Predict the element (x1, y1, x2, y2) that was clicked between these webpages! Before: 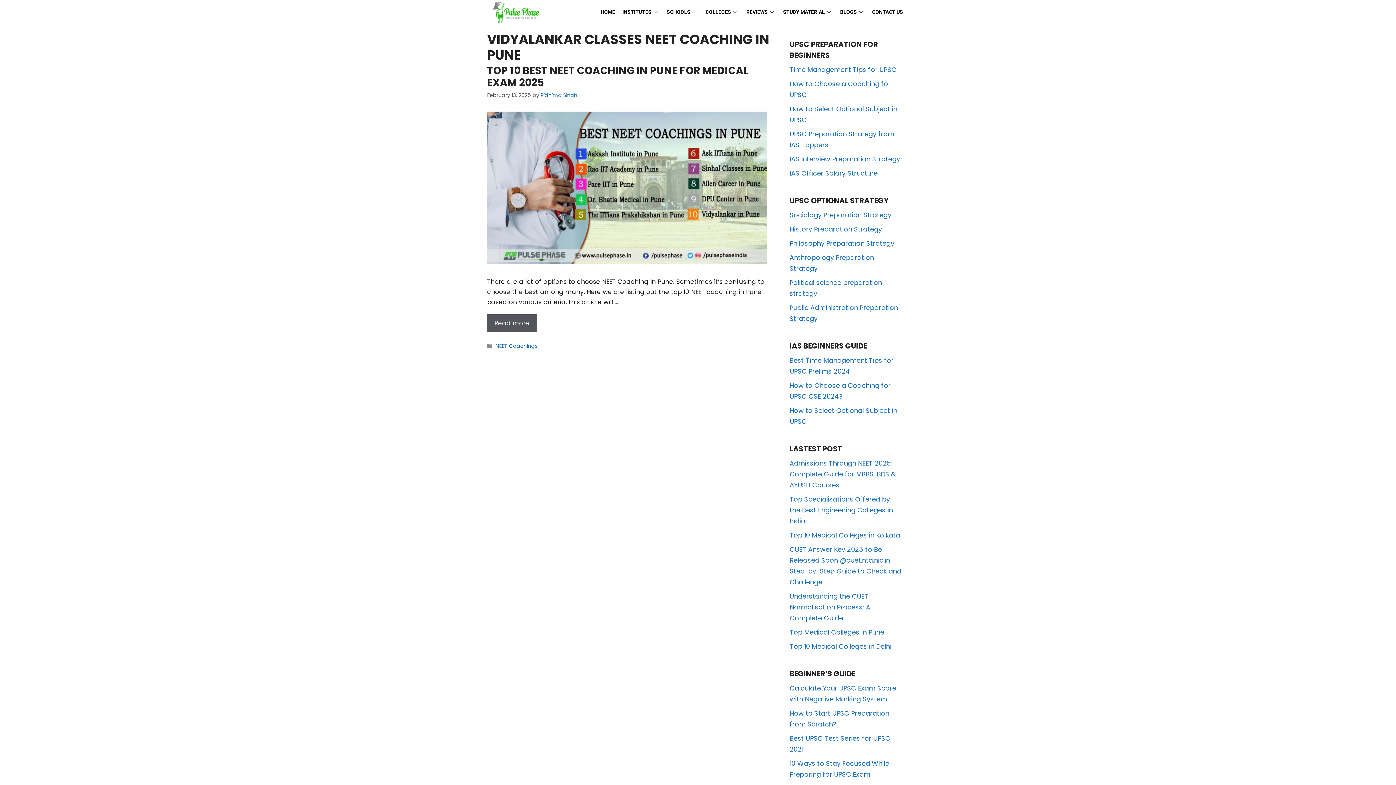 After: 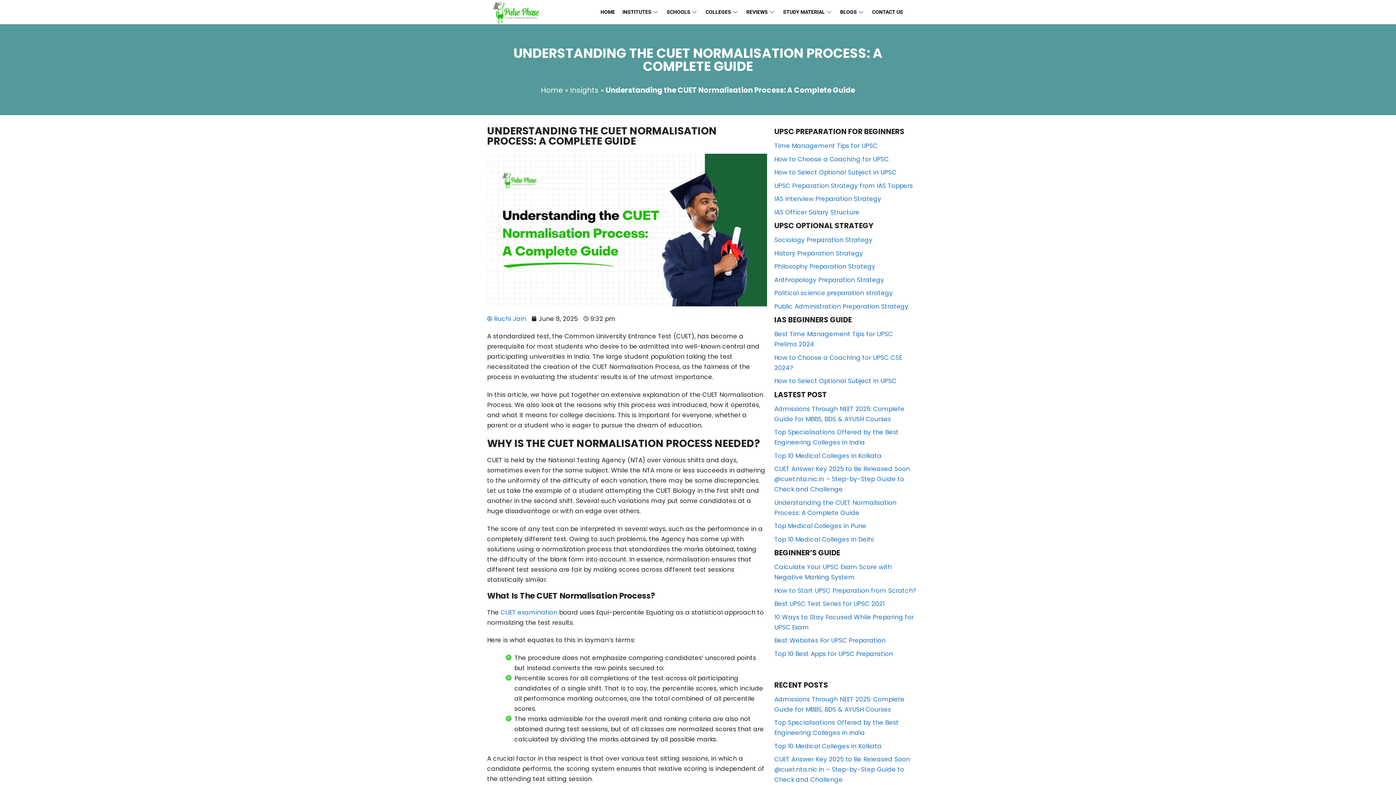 Action: bbox: (789, 592, 870, 623) label: Understanding the CUET Normalisation Process: A Complete Guide